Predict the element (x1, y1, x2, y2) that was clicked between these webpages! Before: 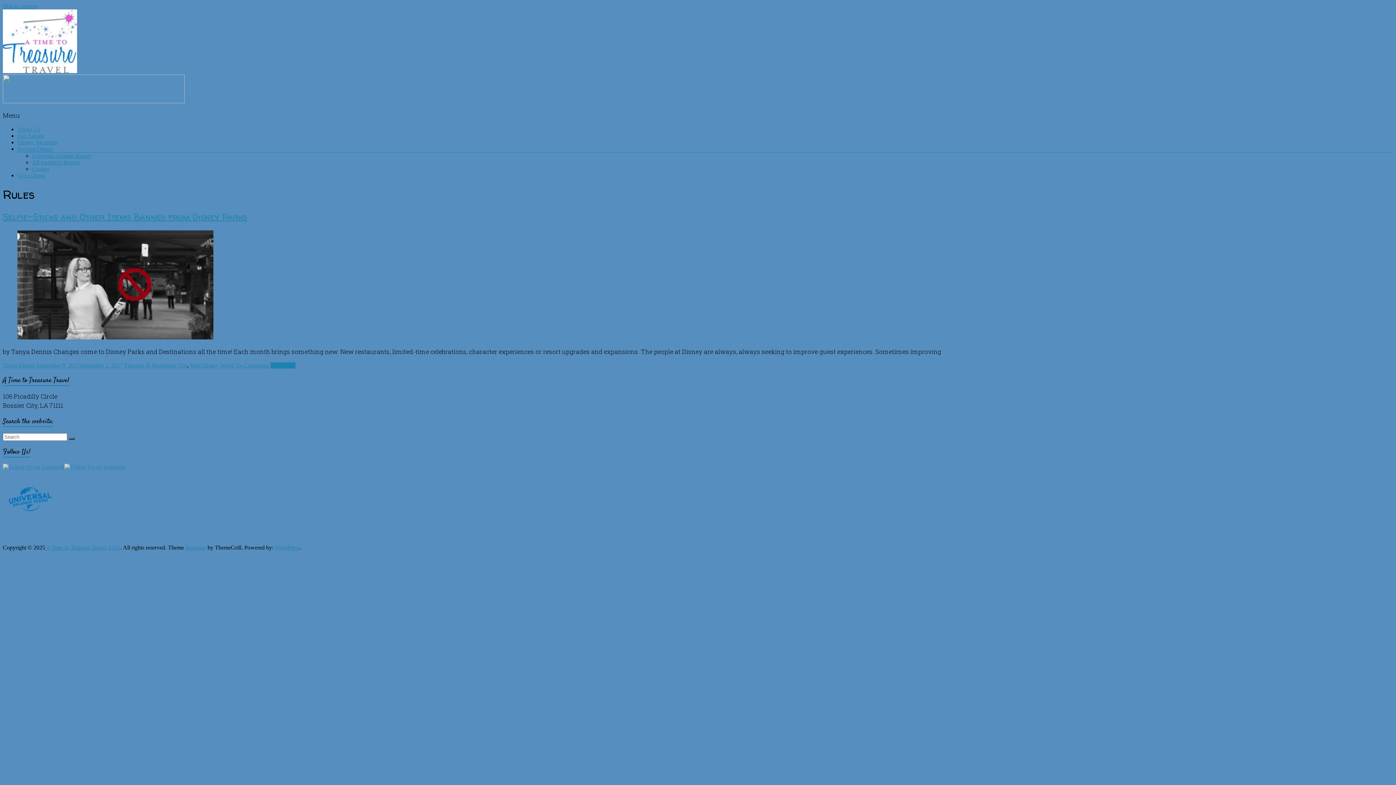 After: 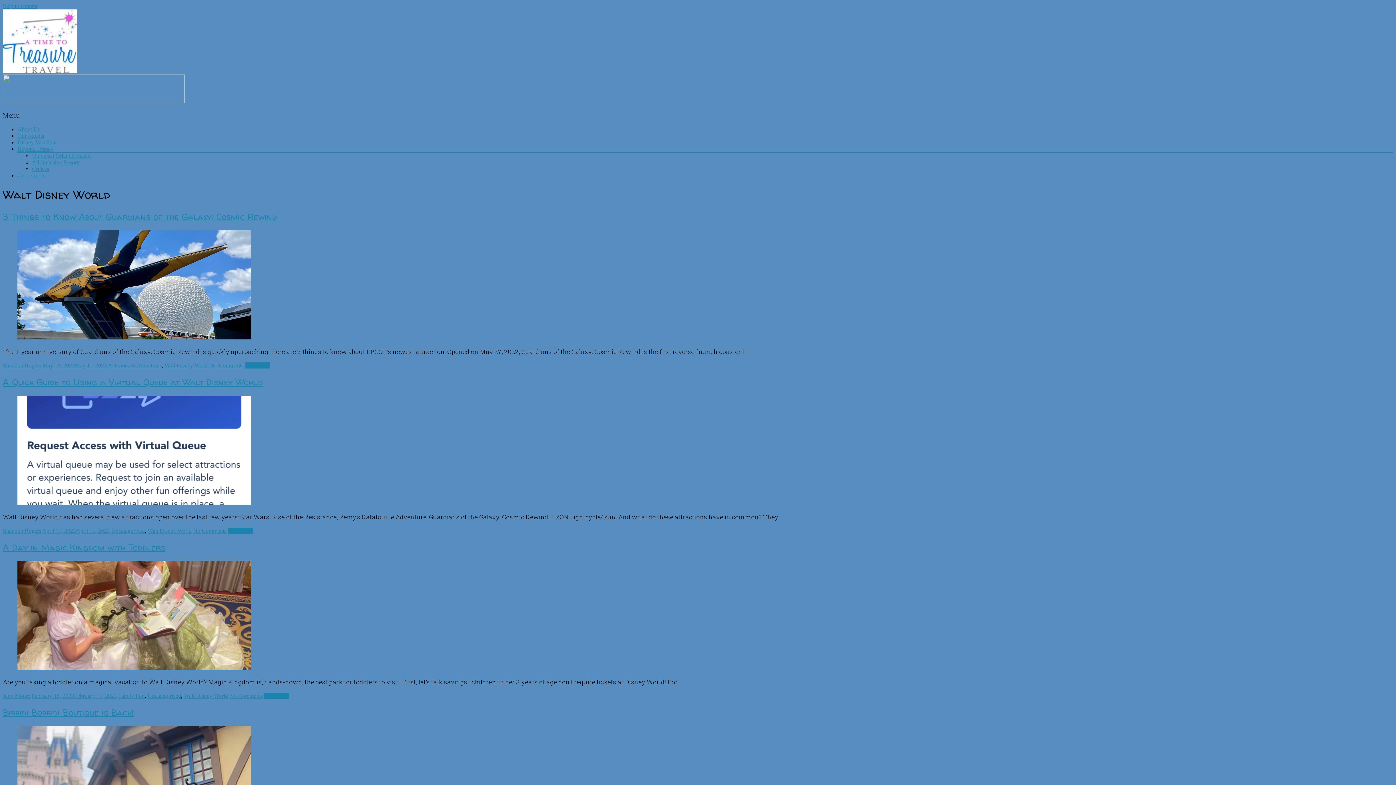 Action: label: Walt Disney World bbox: (190, 362, 234, 368)